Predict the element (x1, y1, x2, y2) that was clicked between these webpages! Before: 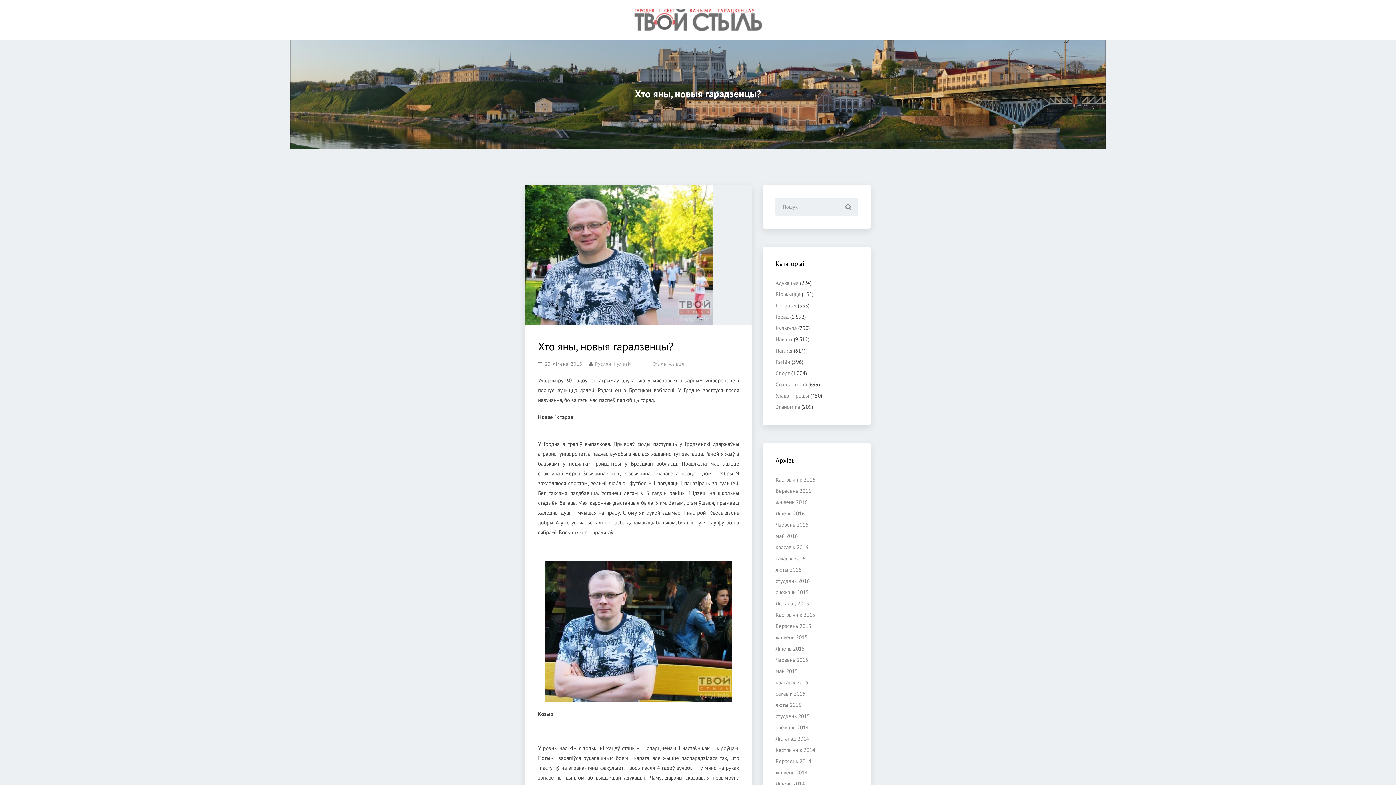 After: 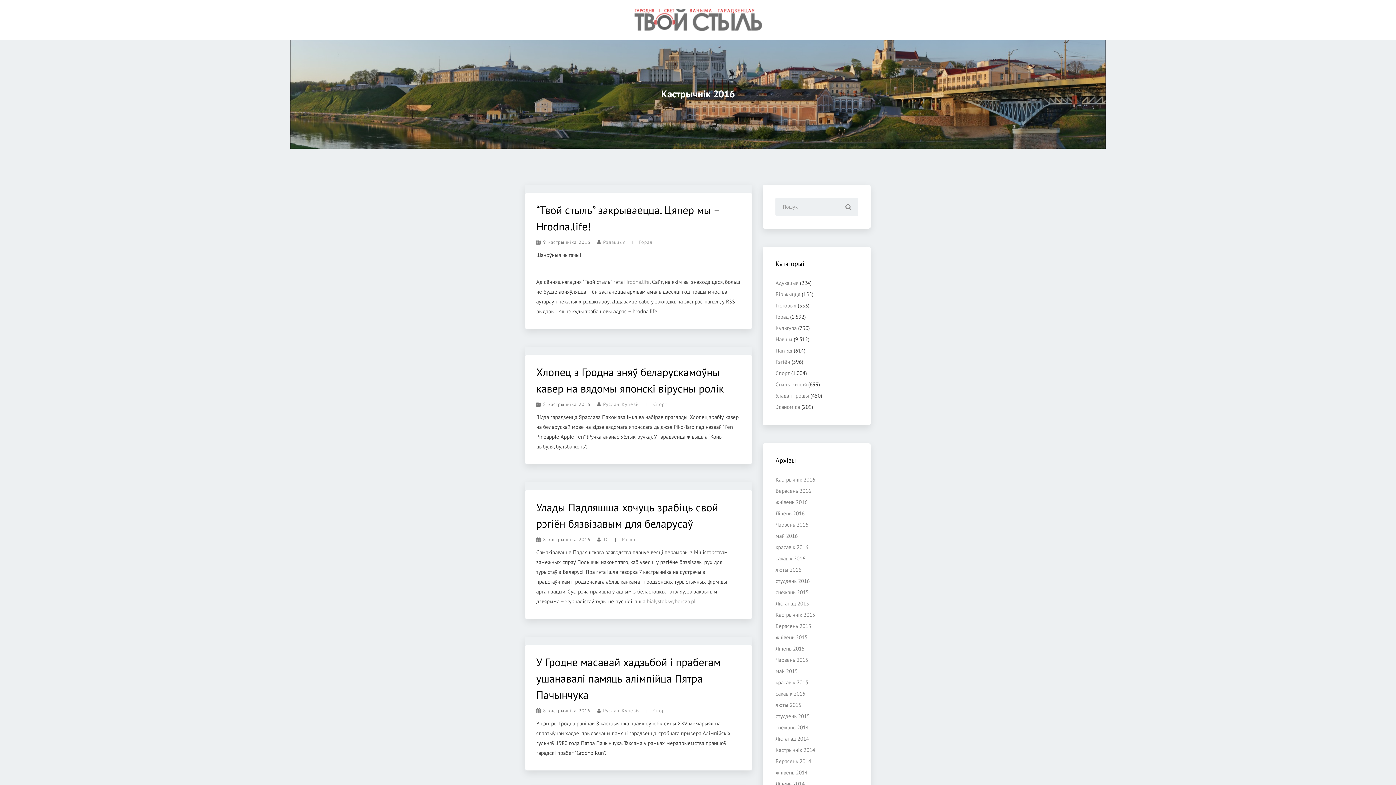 Action: bbox: (775, 476, 815, 483) label: Кастрычнік 2016